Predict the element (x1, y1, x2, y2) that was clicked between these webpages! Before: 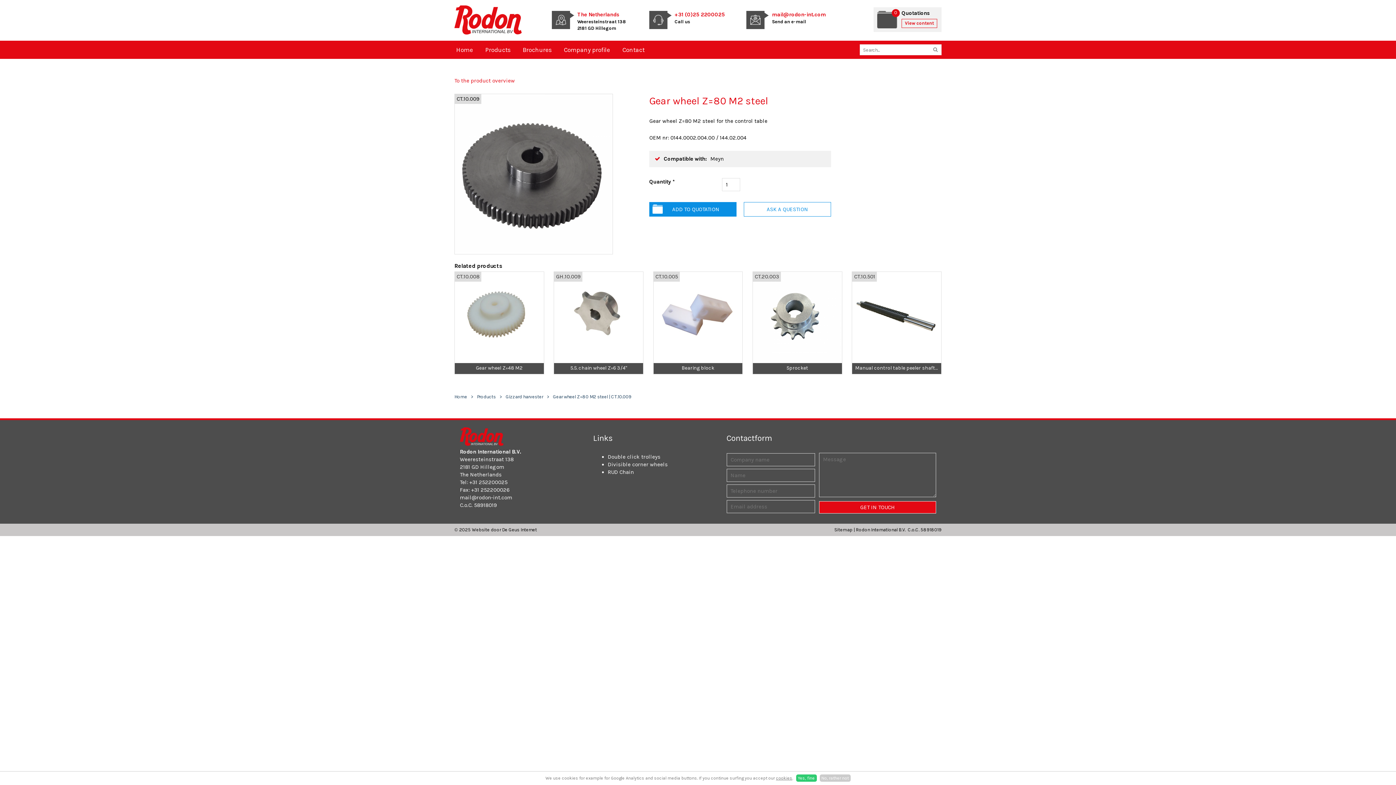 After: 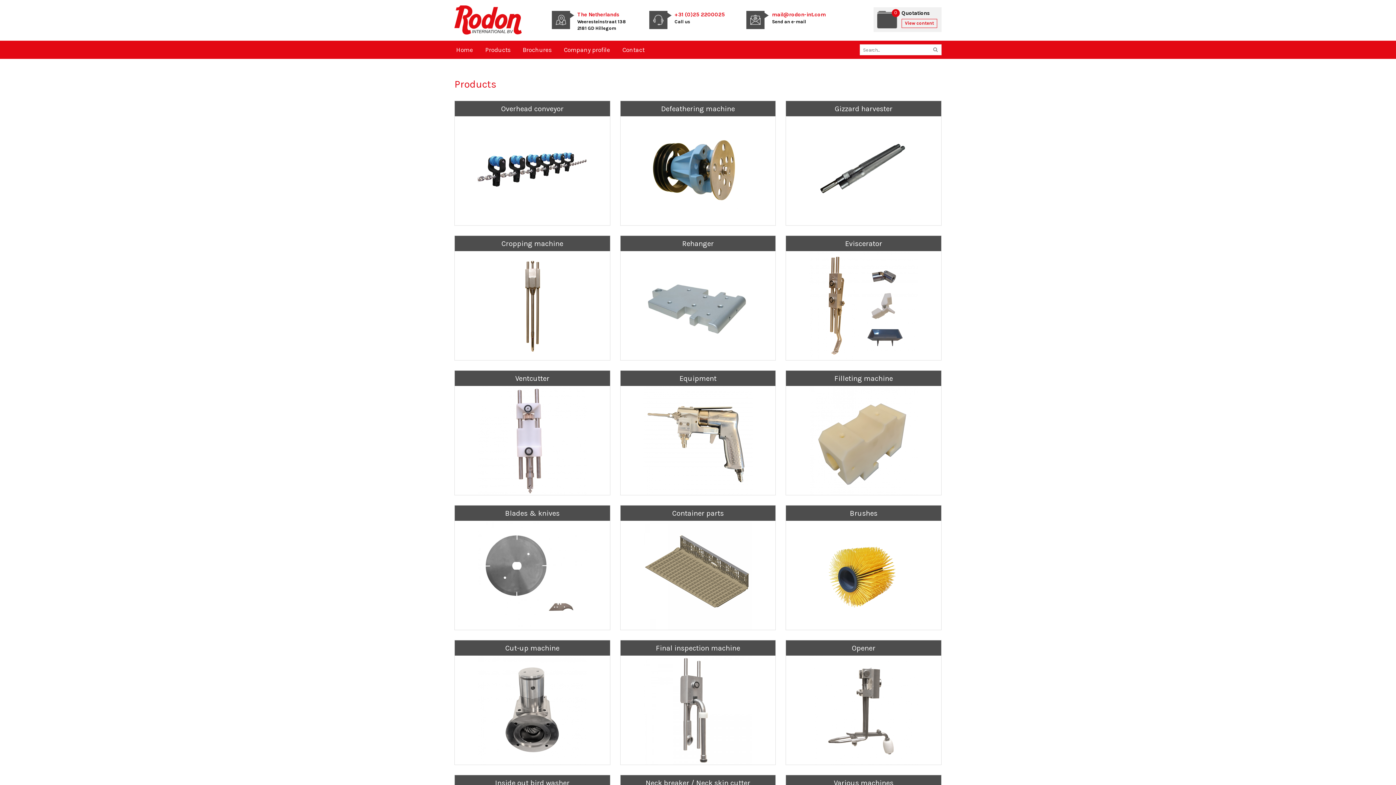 Action: label: Products bbox: (477, 393, 505, 400)